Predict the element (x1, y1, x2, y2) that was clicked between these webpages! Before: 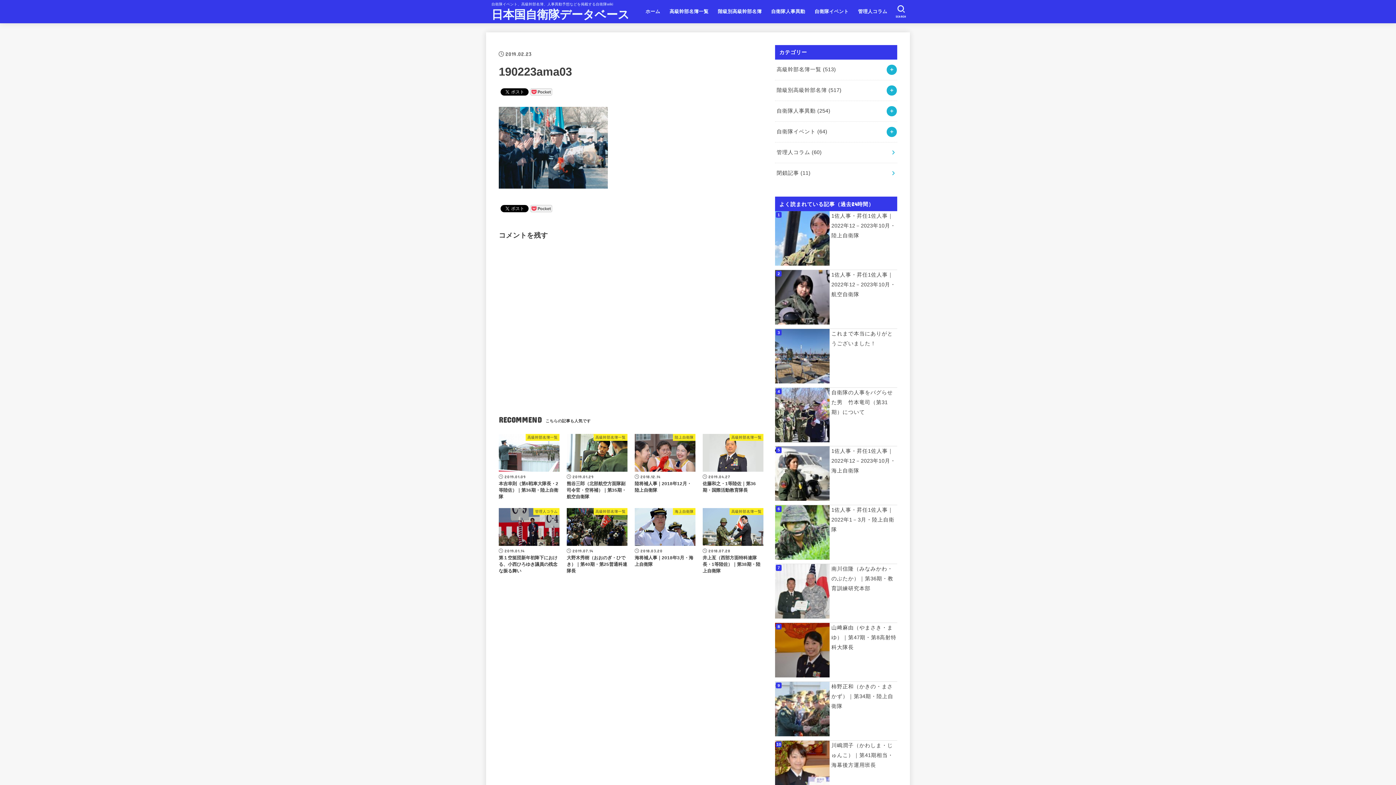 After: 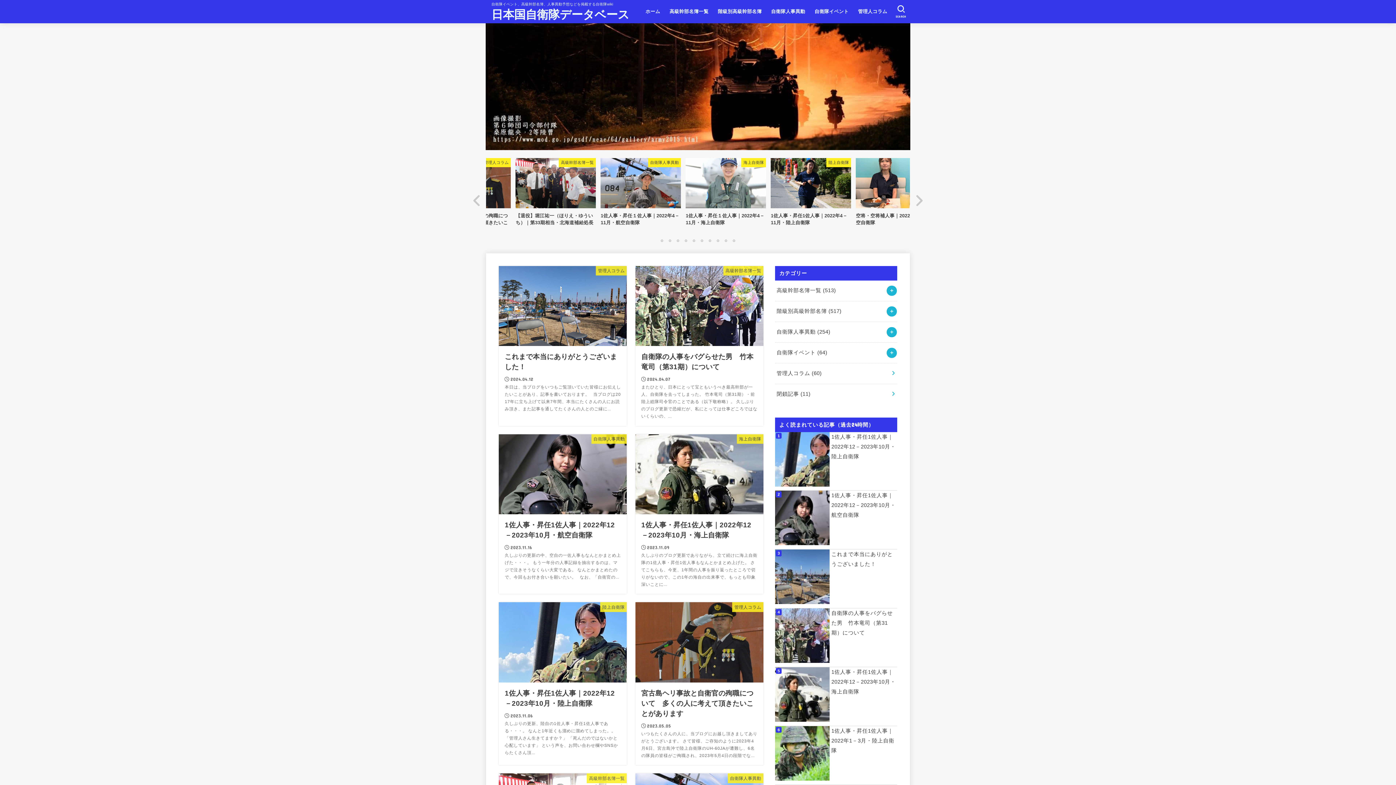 Action: bbox: (641, 4, 665, 19) label: ホーム